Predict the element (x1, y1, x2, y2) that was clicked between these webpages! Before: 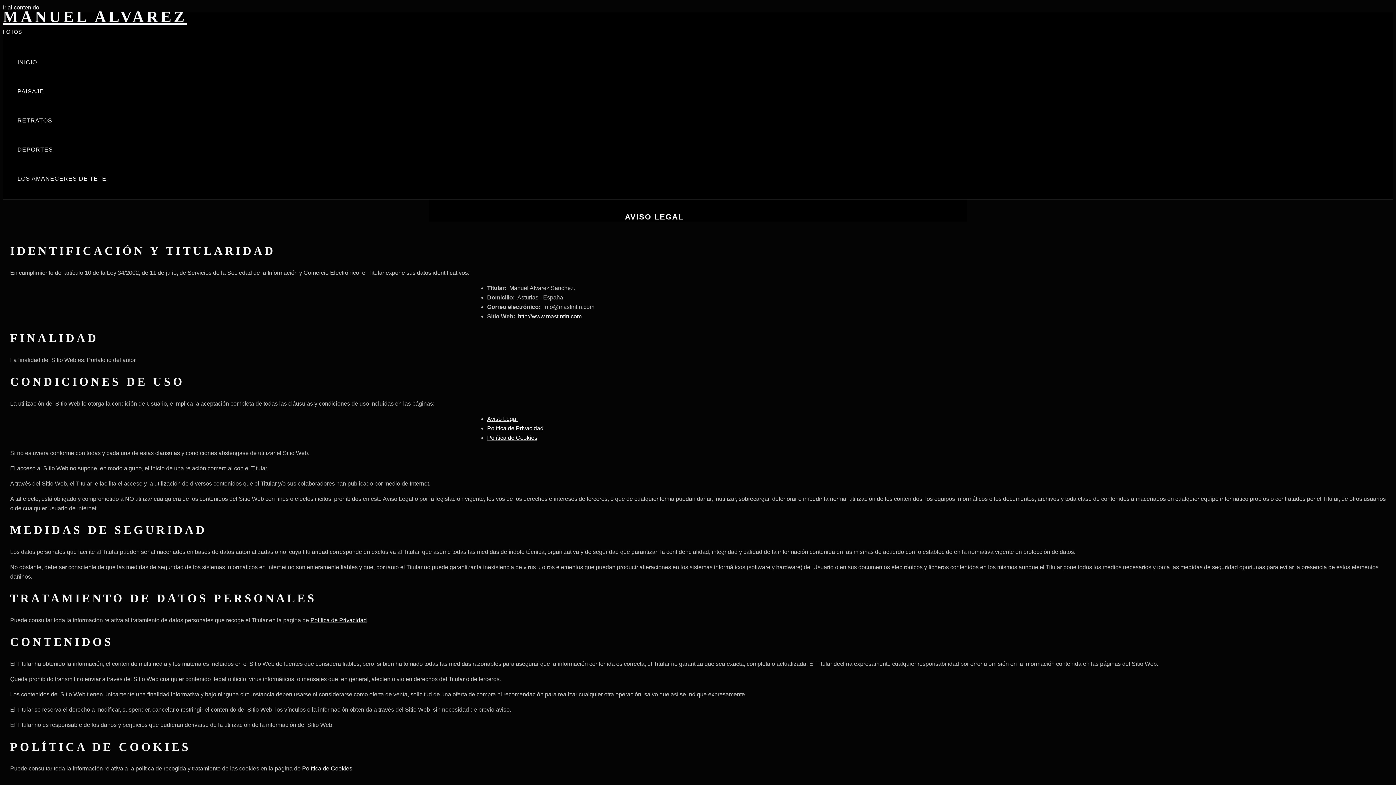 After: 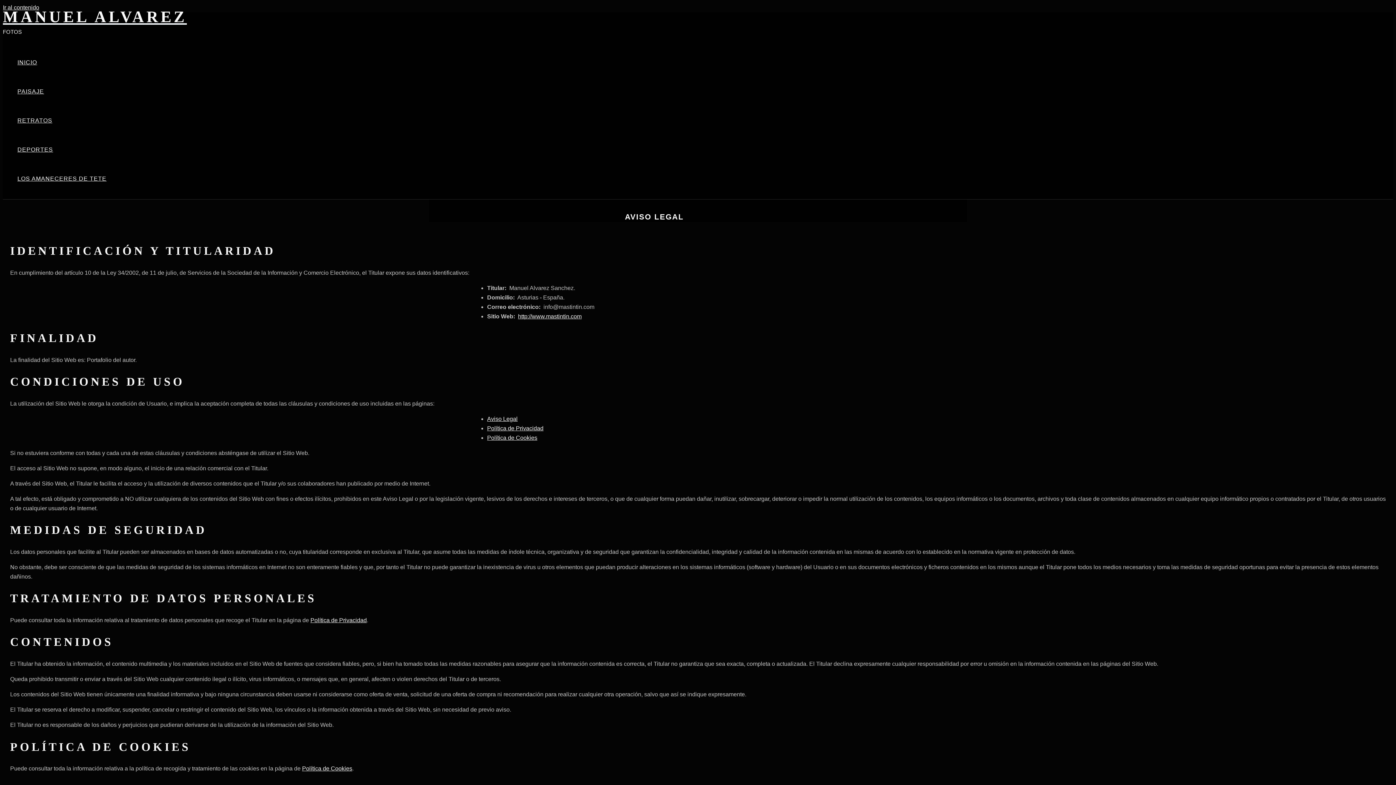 Action: bbox: (487, 415, 517, 422) label: Aviso Legal